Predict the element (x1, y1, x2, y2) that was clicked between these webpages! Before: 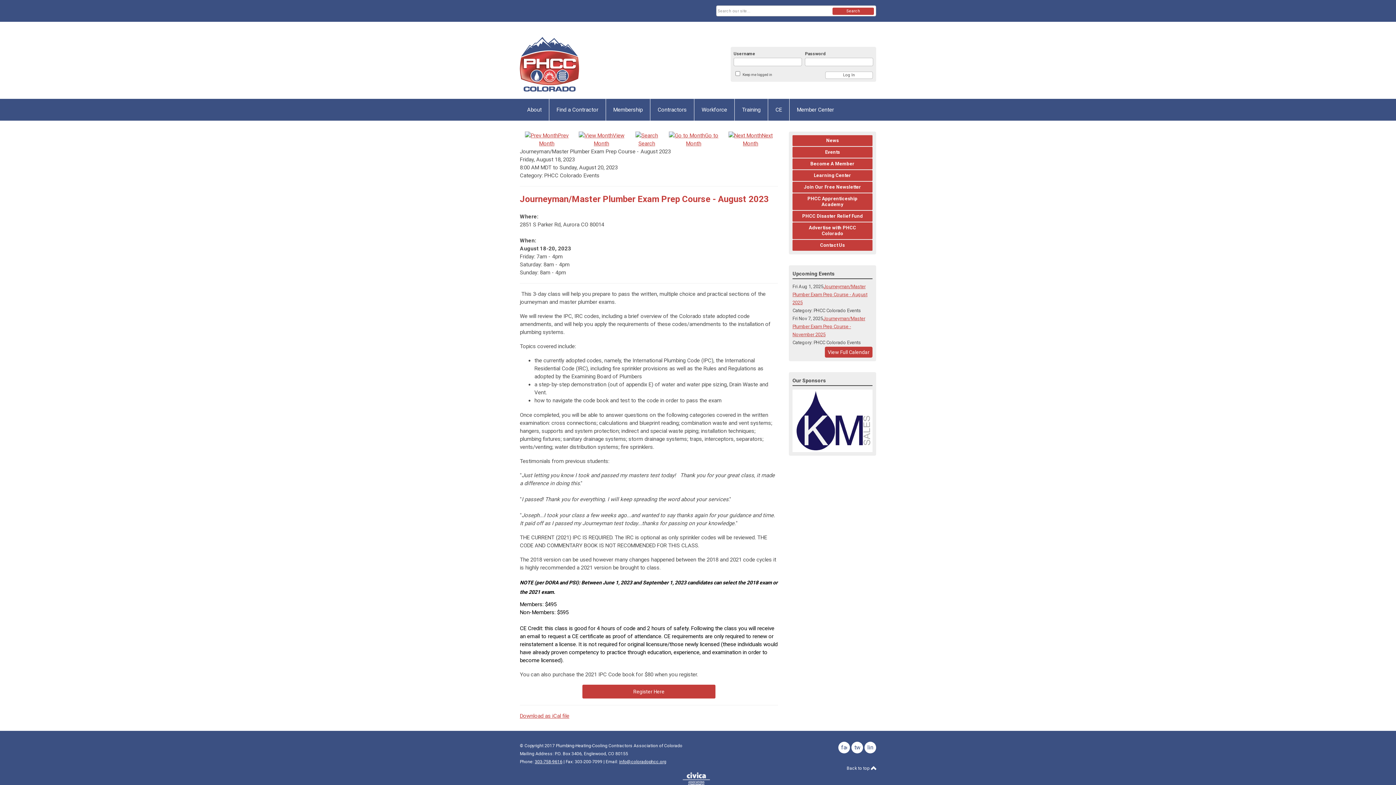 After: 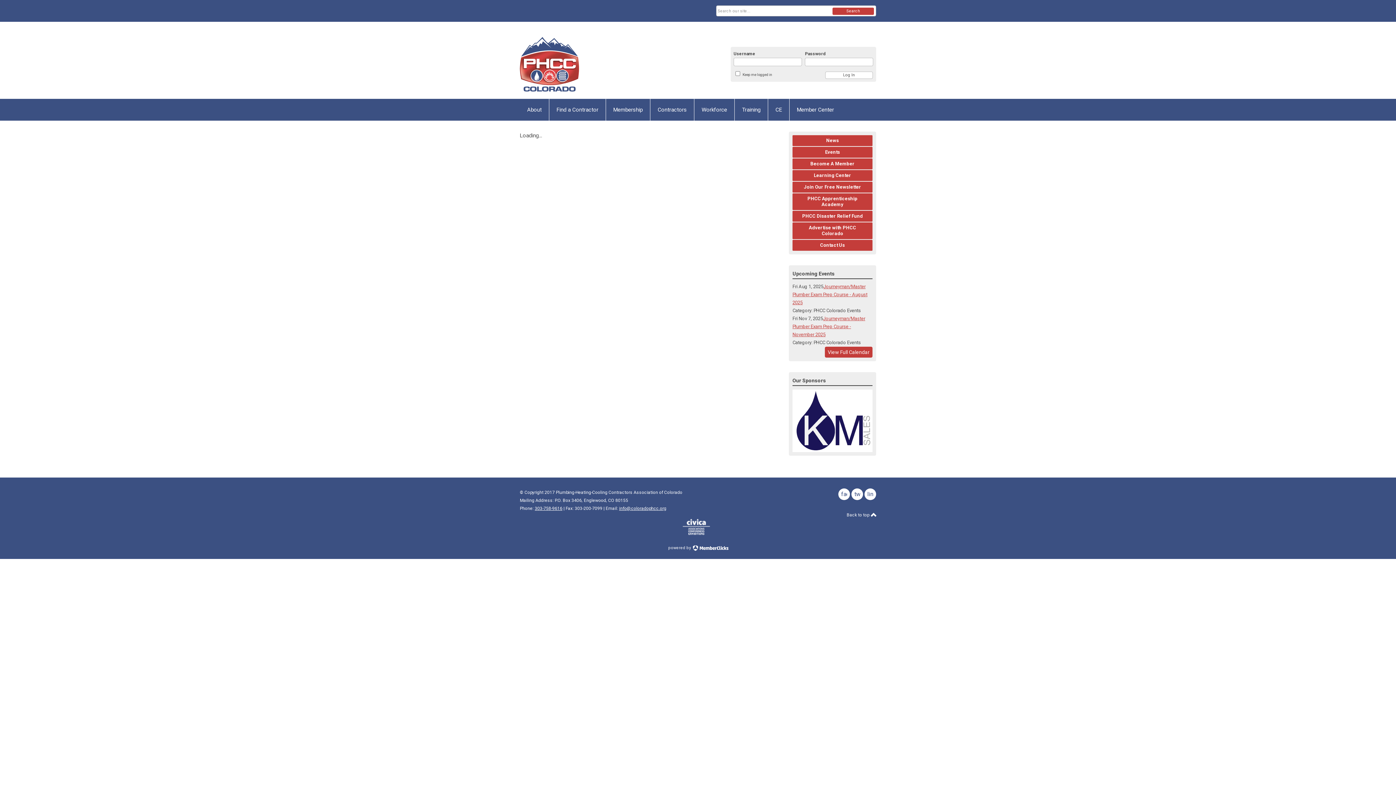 Action: label: Become A Member bbox: (792, 158, 872, 169)